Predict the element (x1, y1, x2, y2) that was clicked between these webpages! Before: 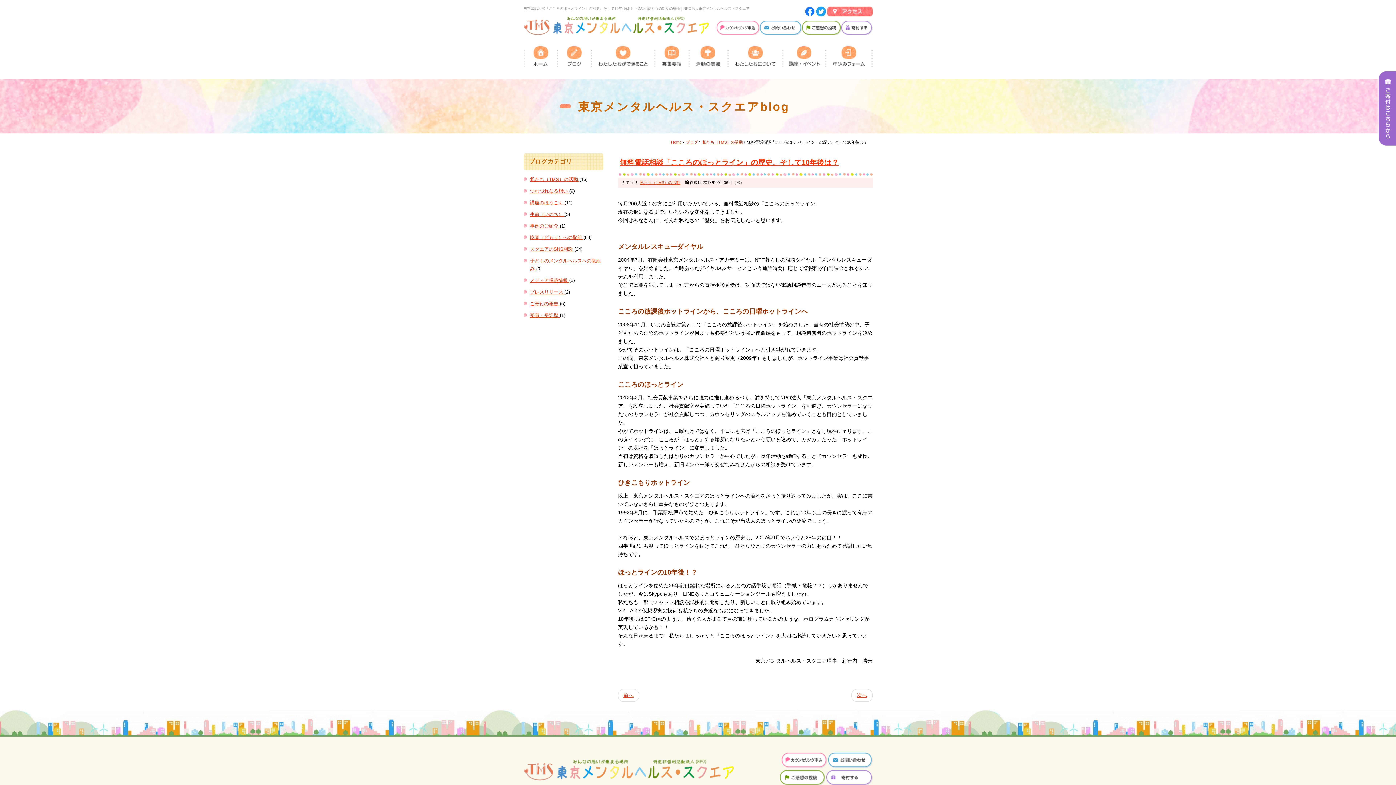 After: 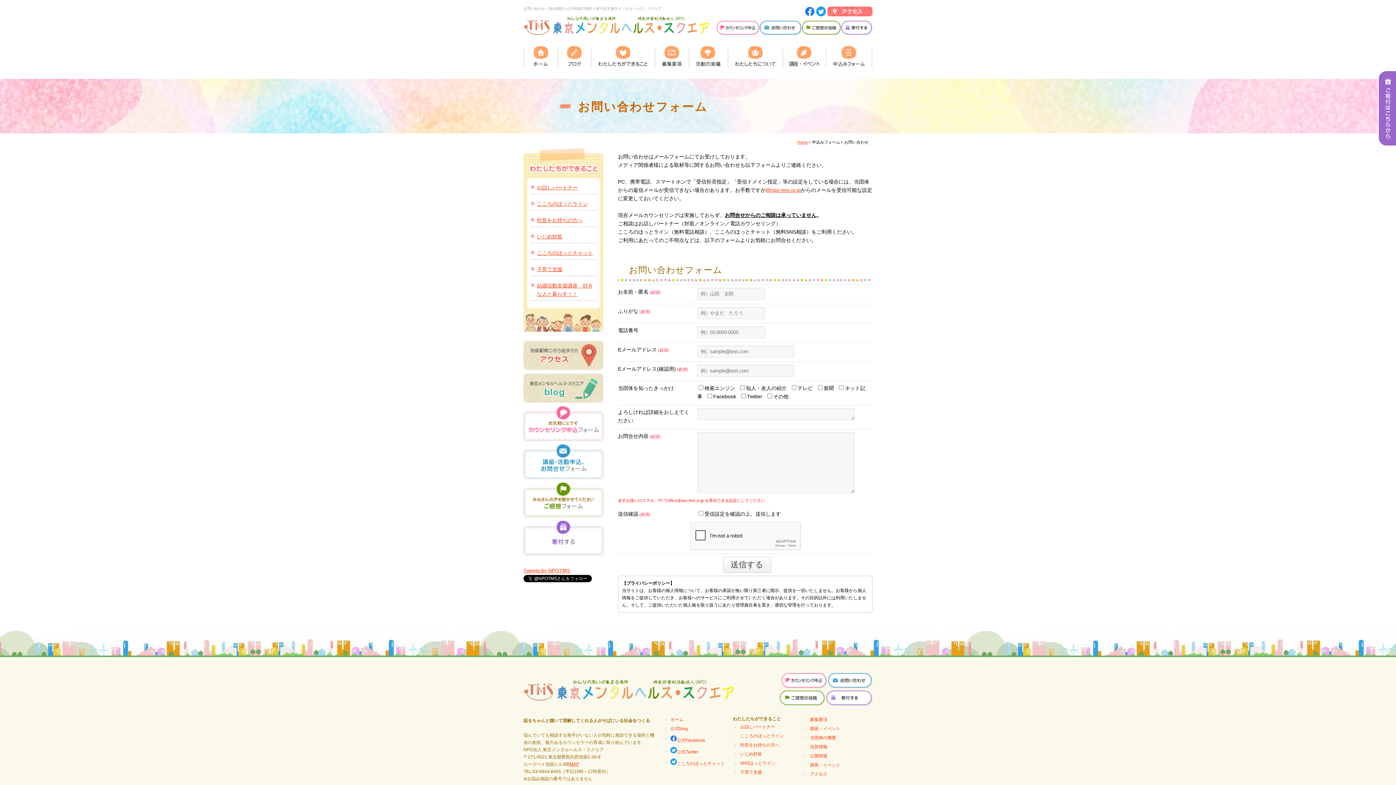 Action: bbox: (828, 764, 872, 769)